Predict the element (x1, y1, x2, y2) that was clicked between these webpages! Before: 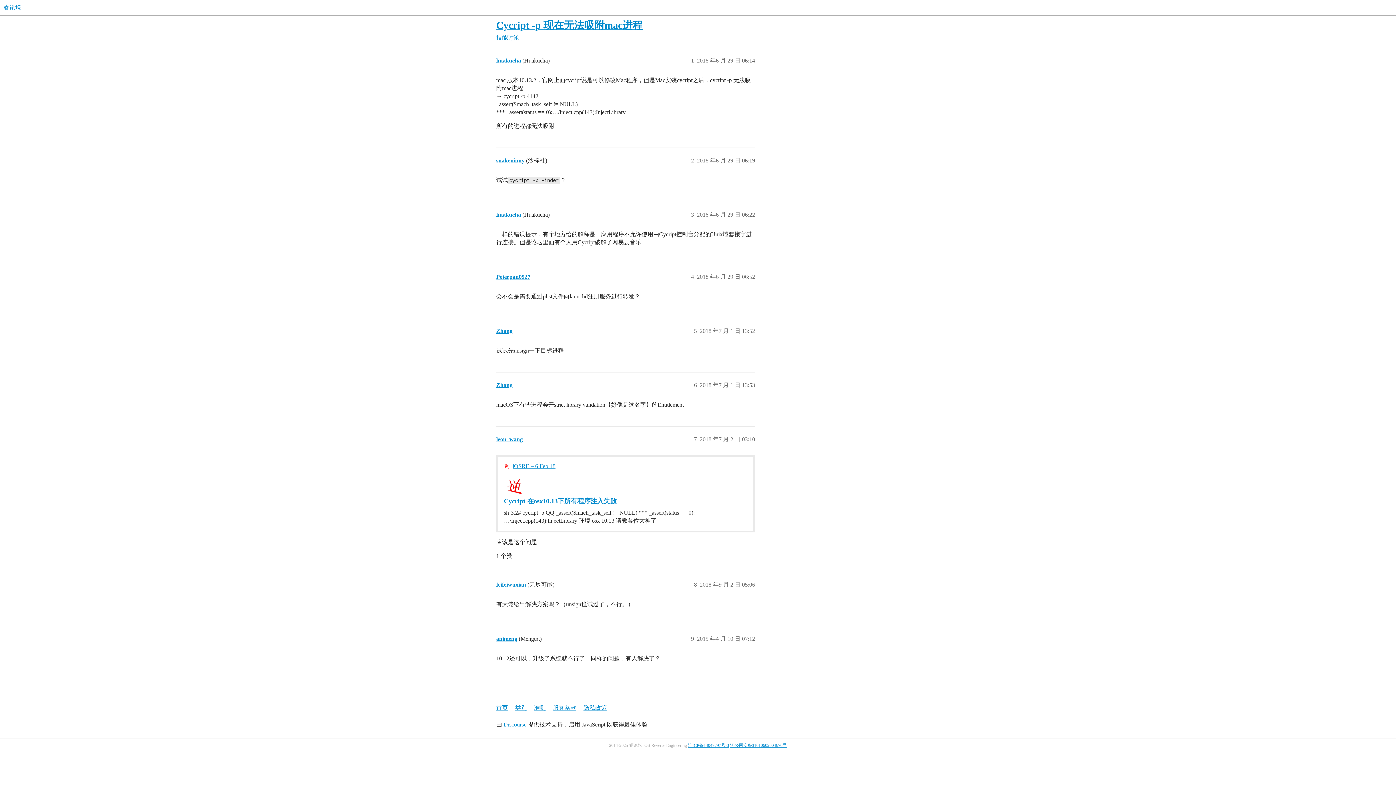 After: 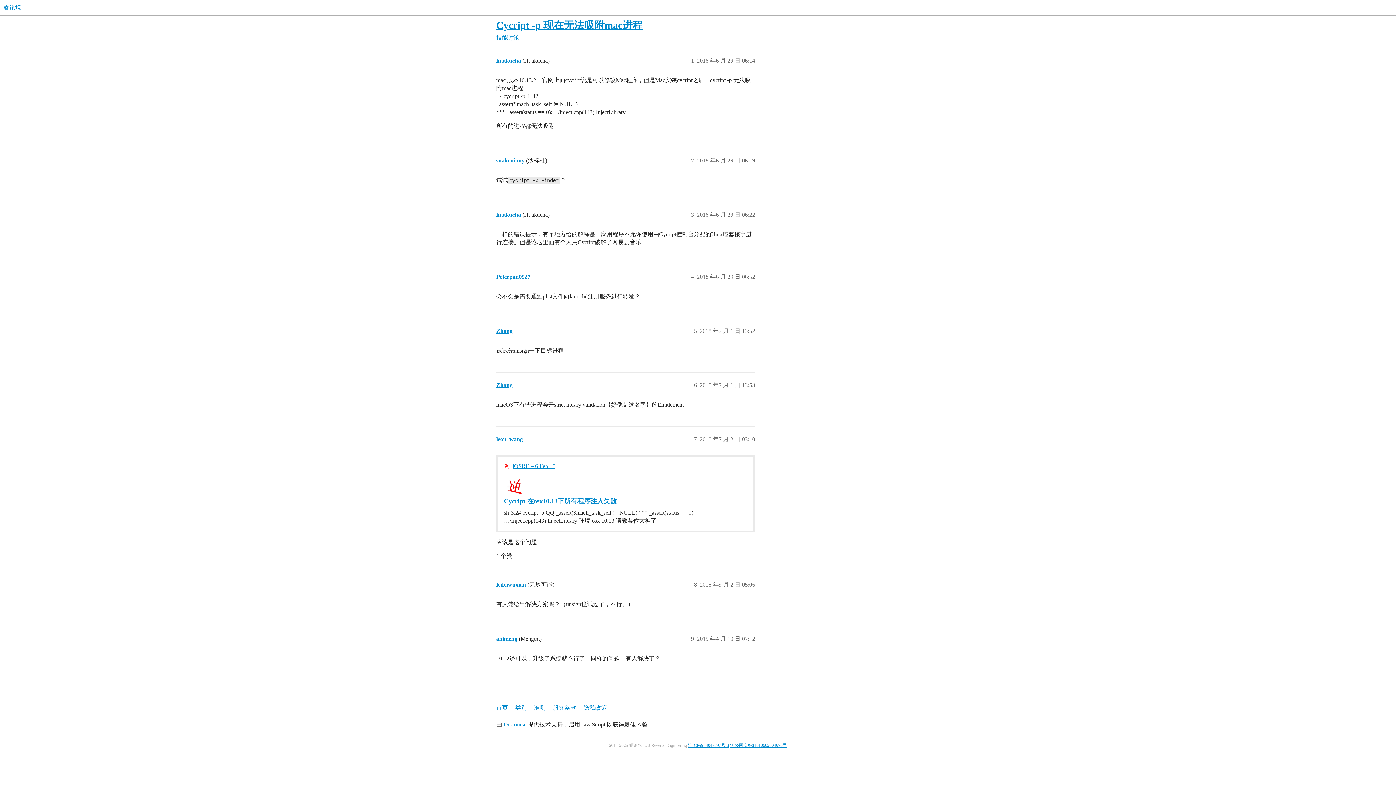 Action: bbox: (512, 462, 555, 469) label: iOSRE – 6 Feb 18